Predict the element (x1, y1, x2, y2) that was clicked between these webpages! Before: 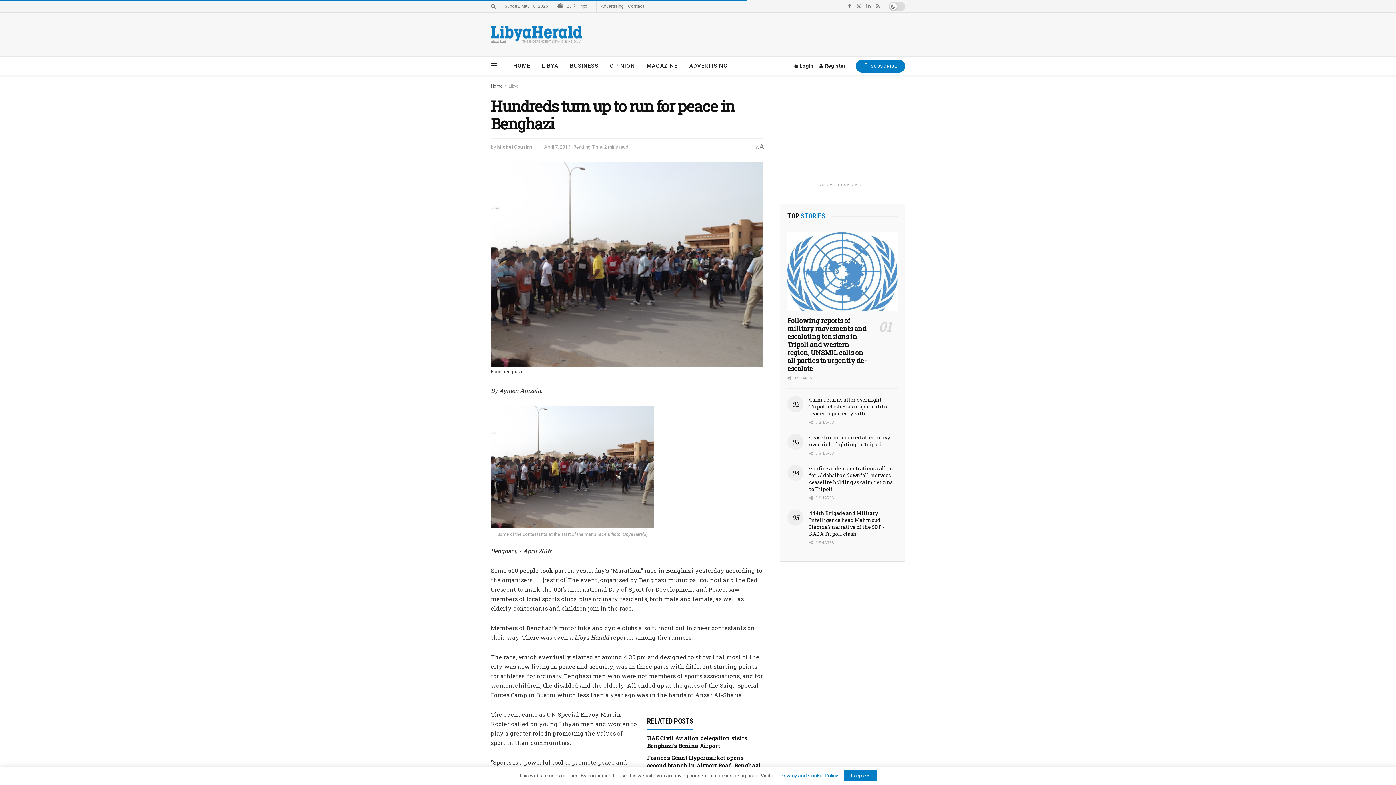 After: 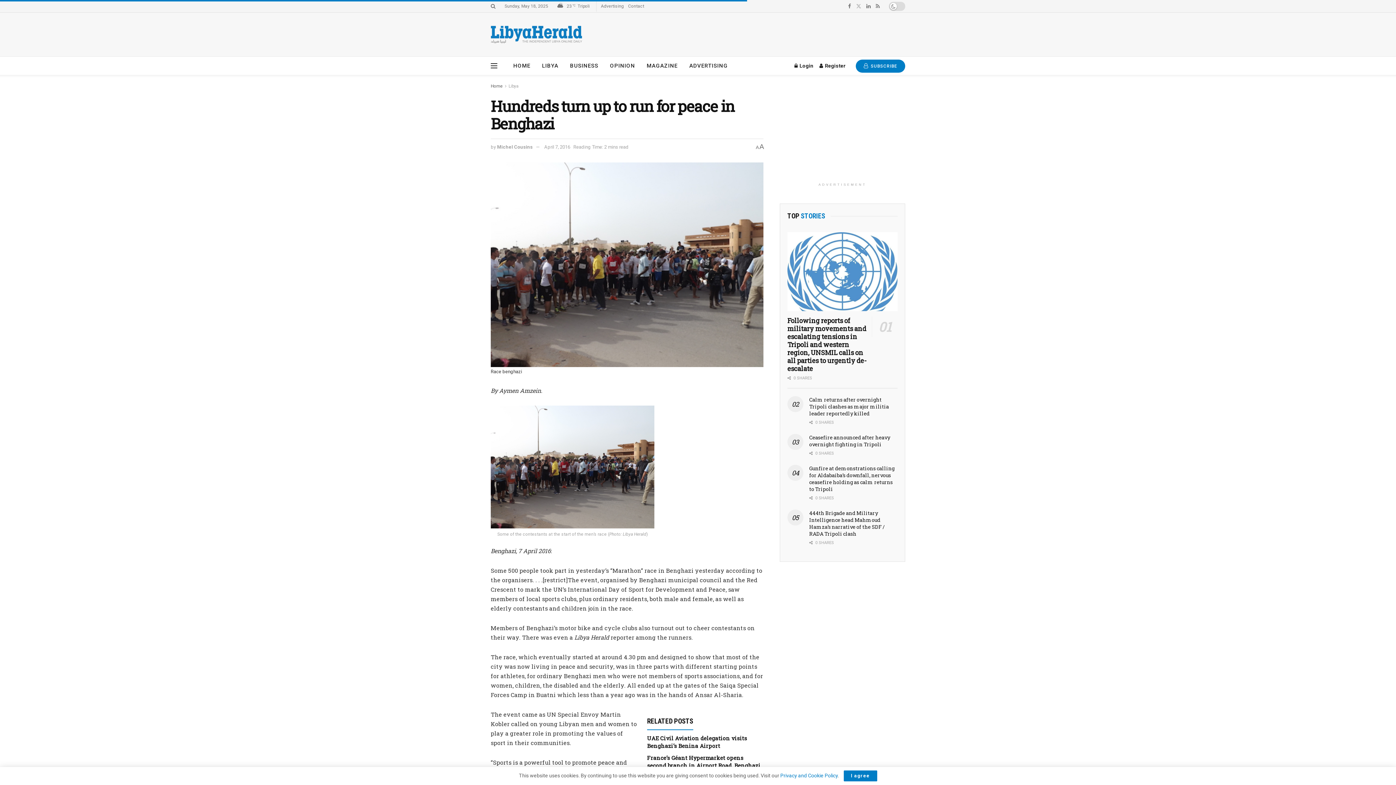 Action: bbox: (856, 0, 861, 12) label: Find us on Twitter